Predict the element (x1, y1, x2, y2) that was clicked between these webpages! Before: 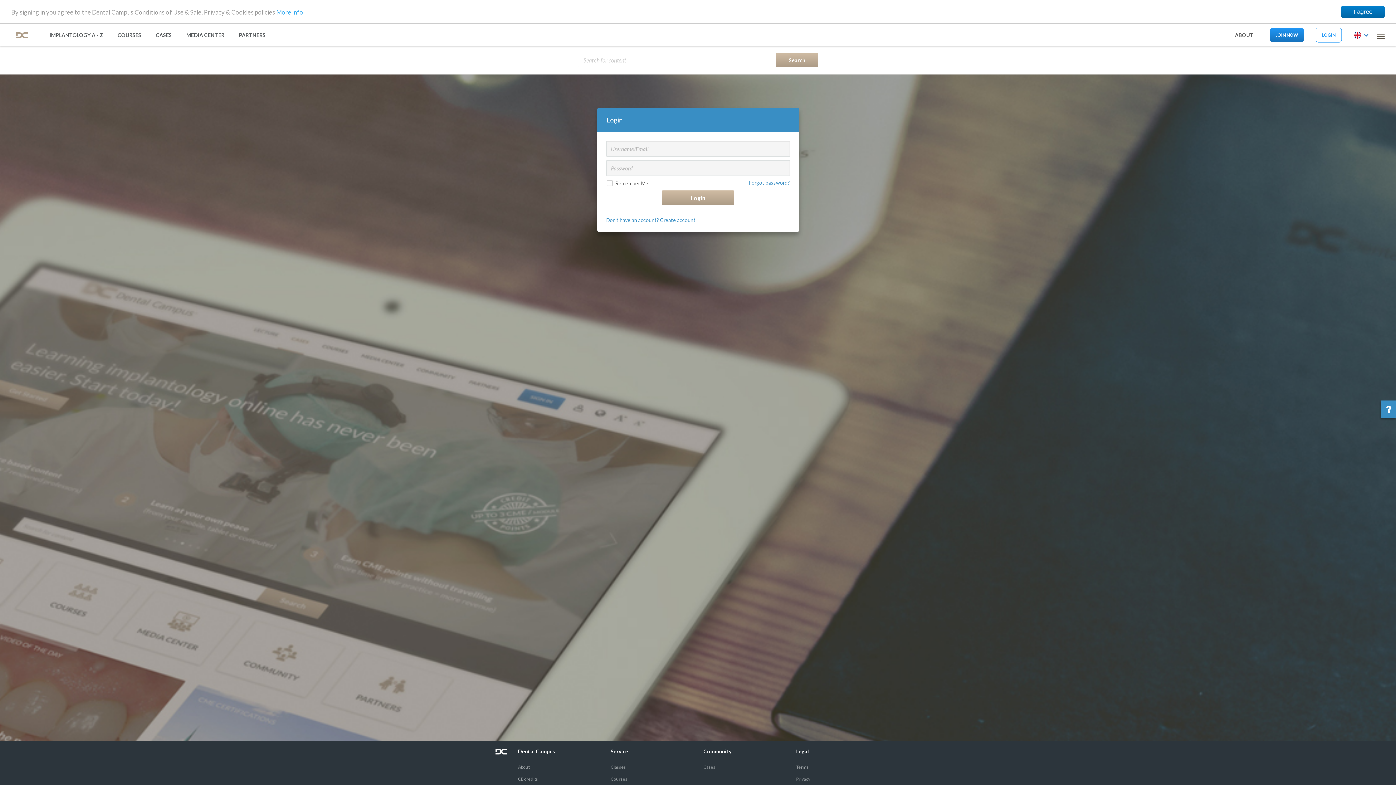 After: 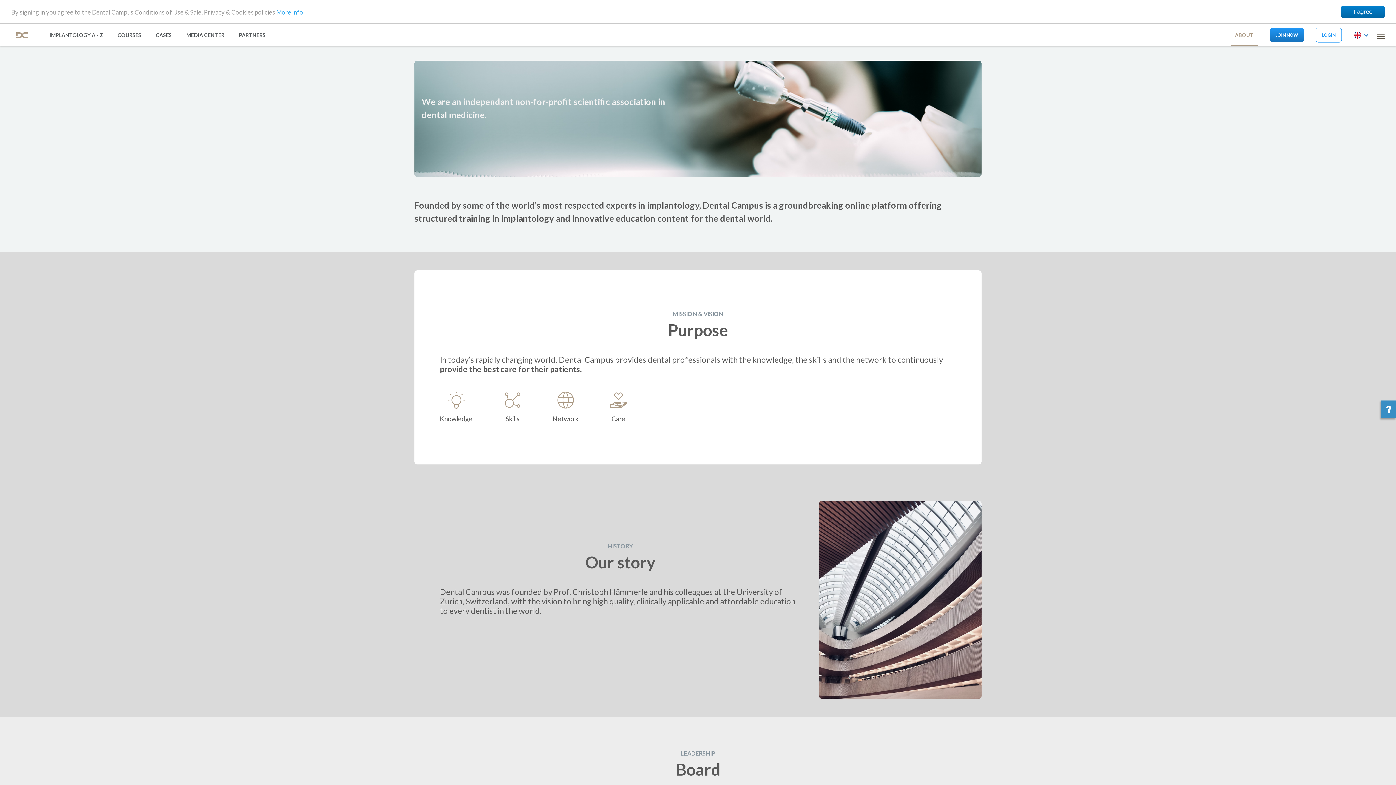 Action: bbox: (518, 764, 529, 770) label: About